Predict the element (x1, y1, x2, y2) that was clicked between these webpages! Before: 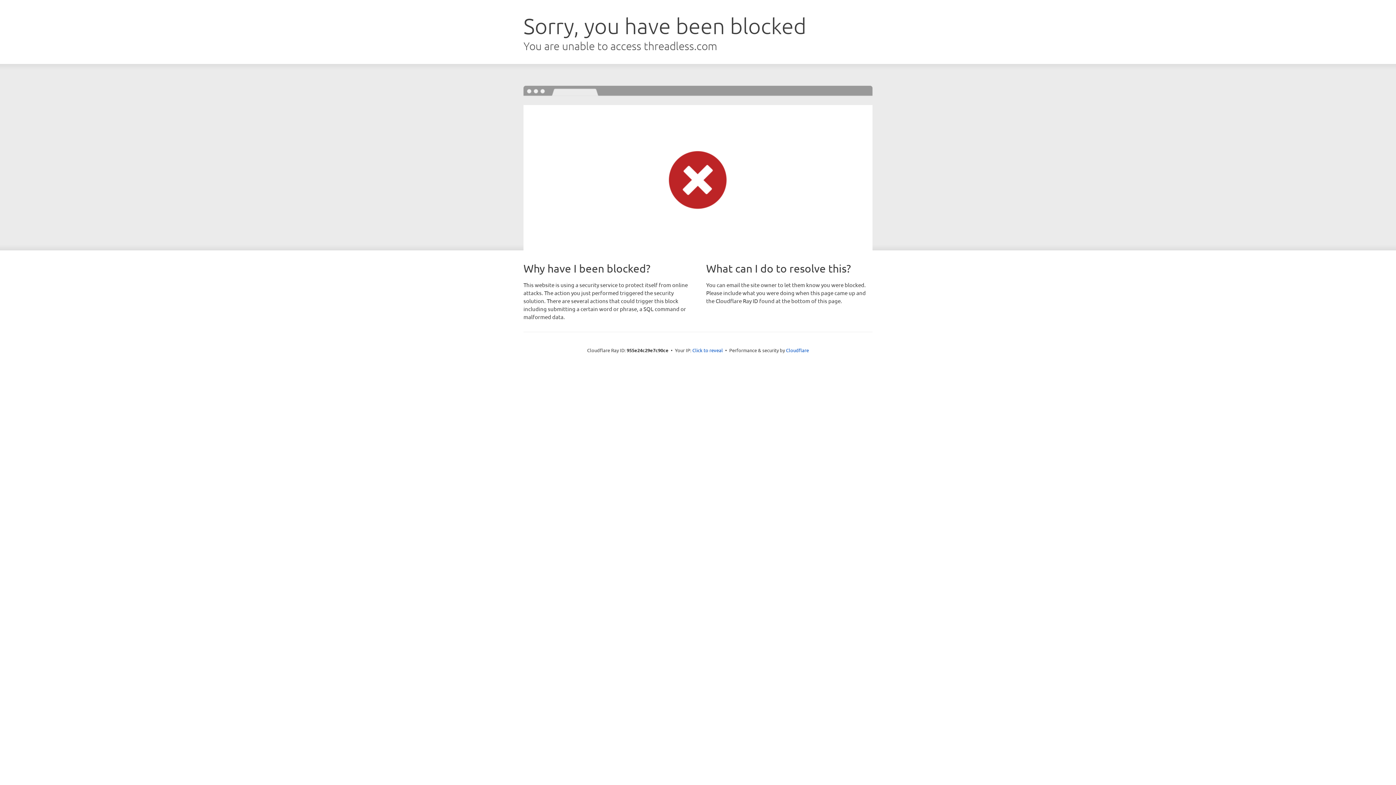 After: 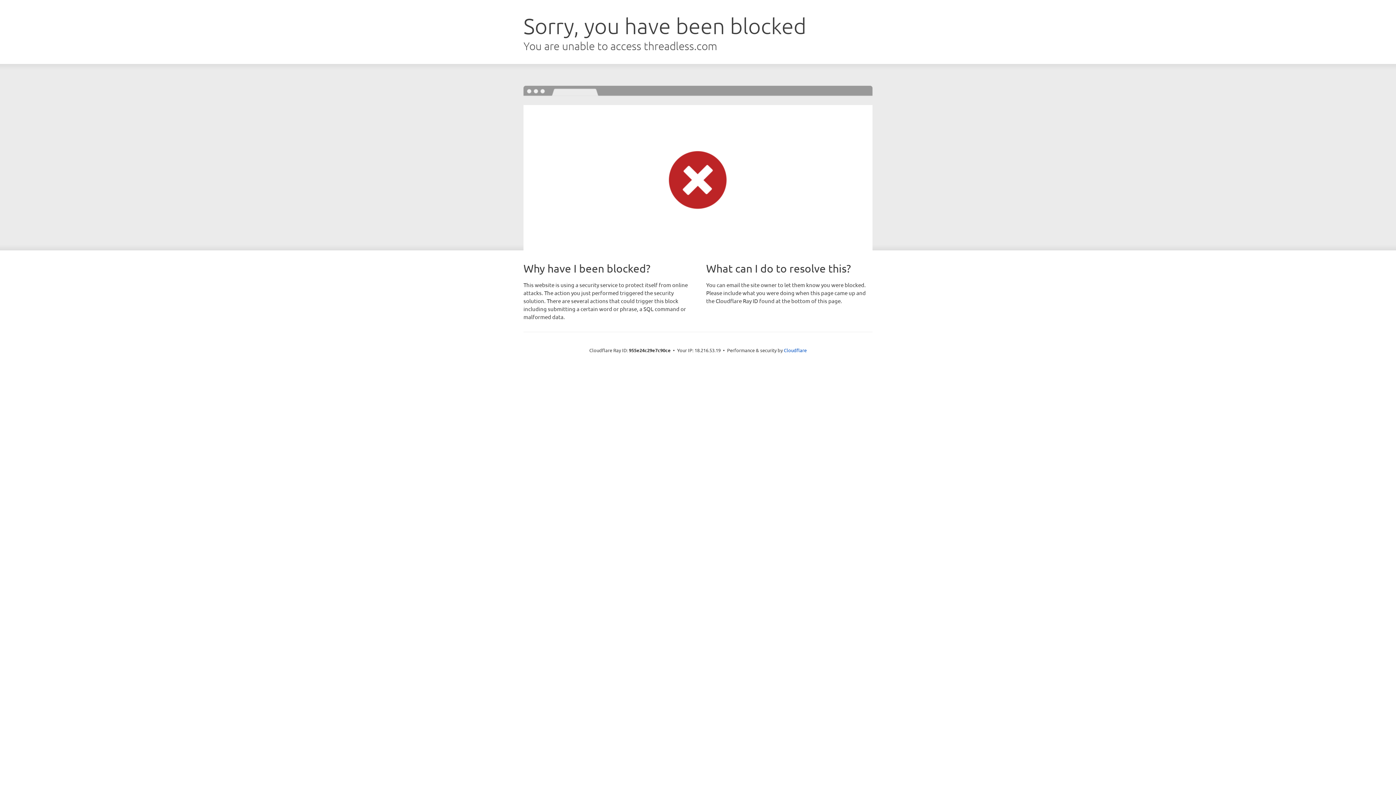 Action: label: Click to reveal bbox: (692, 346, 723, 353)